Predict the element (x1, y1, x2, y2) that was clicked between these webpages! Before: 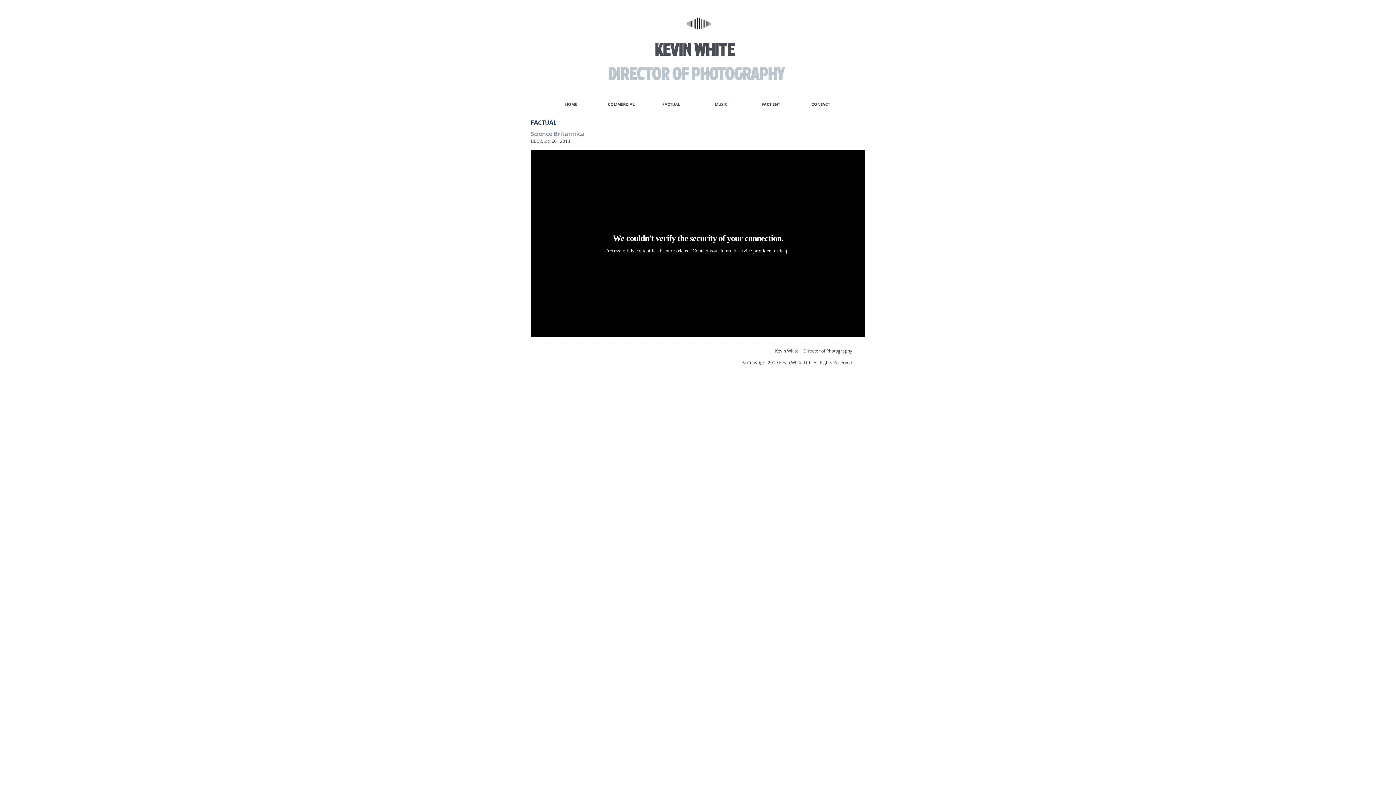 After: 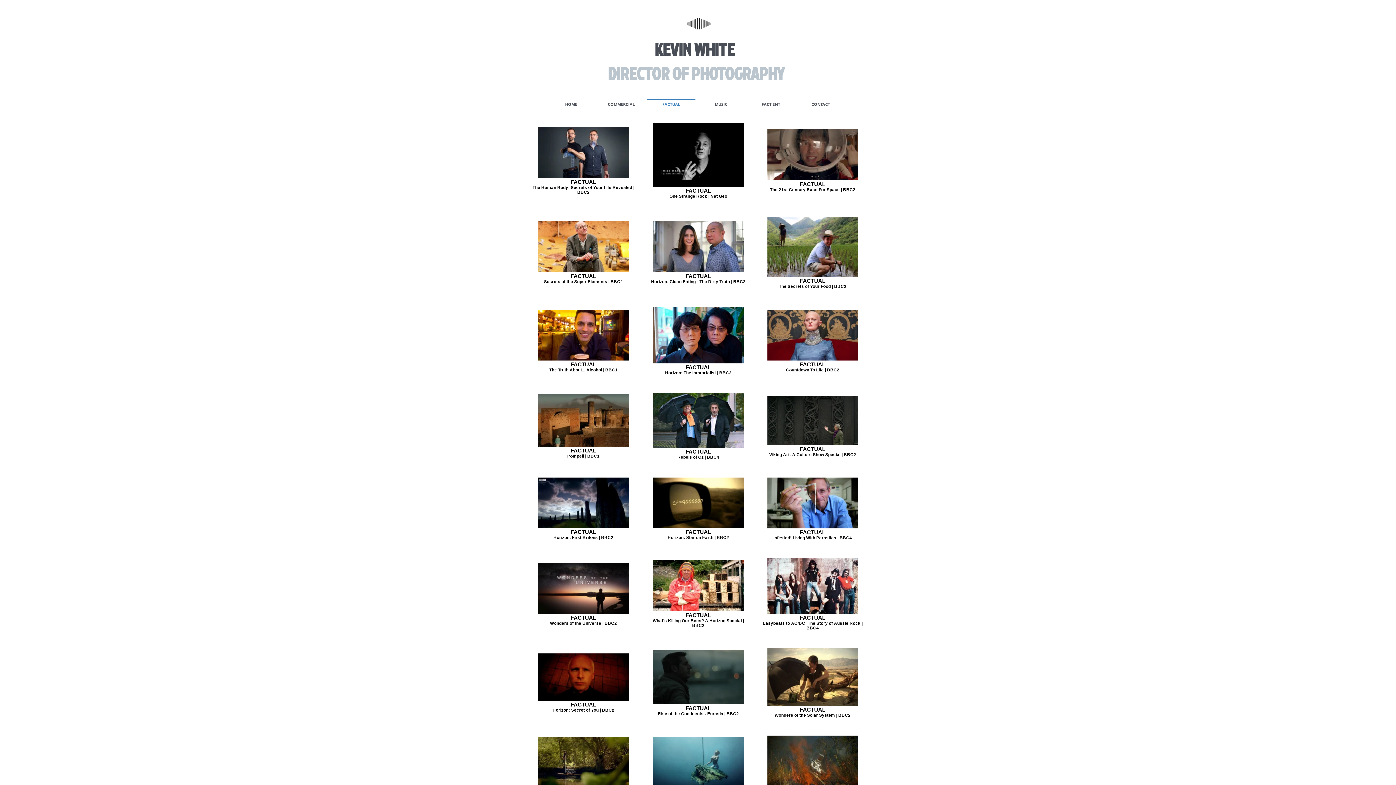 Action: bbox: (530, 118, 556, 126) label: FACTUAL